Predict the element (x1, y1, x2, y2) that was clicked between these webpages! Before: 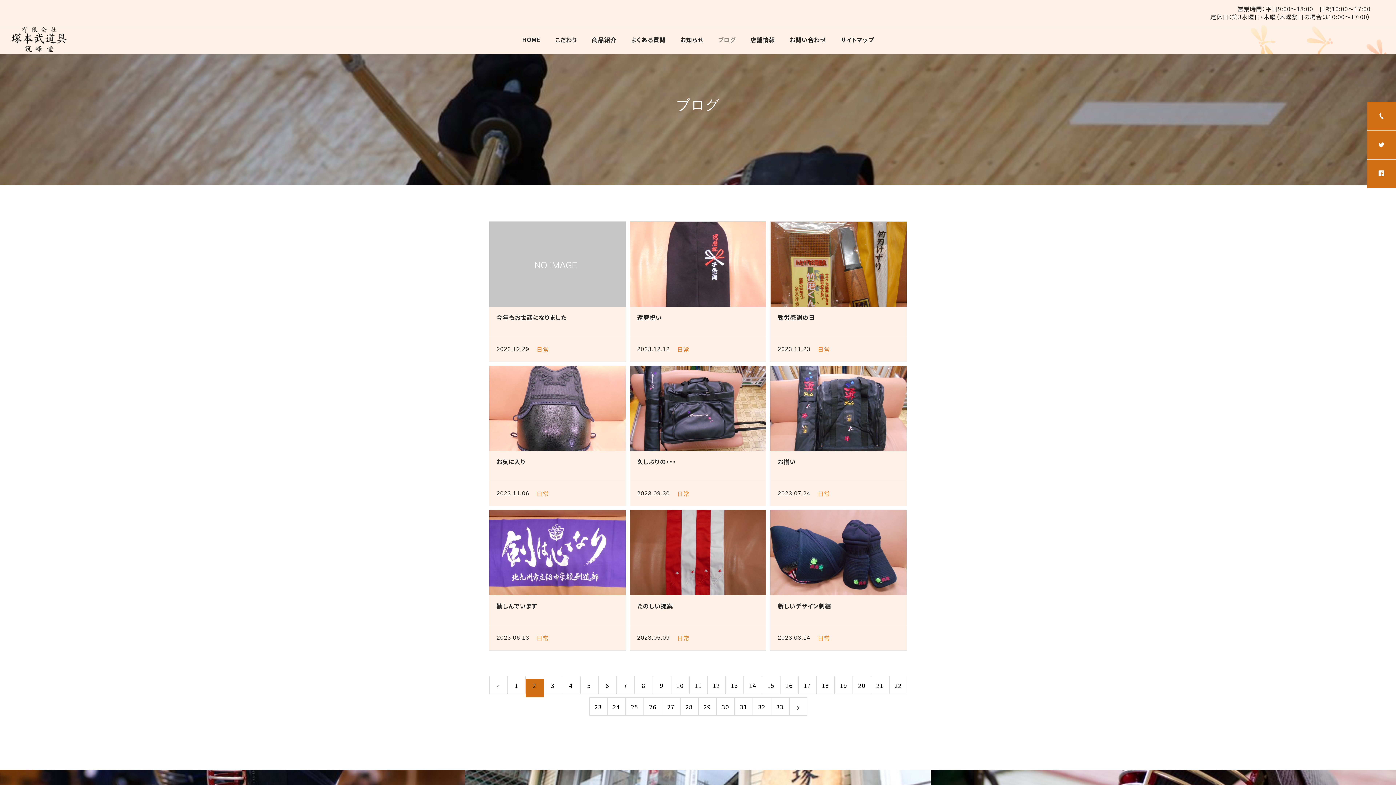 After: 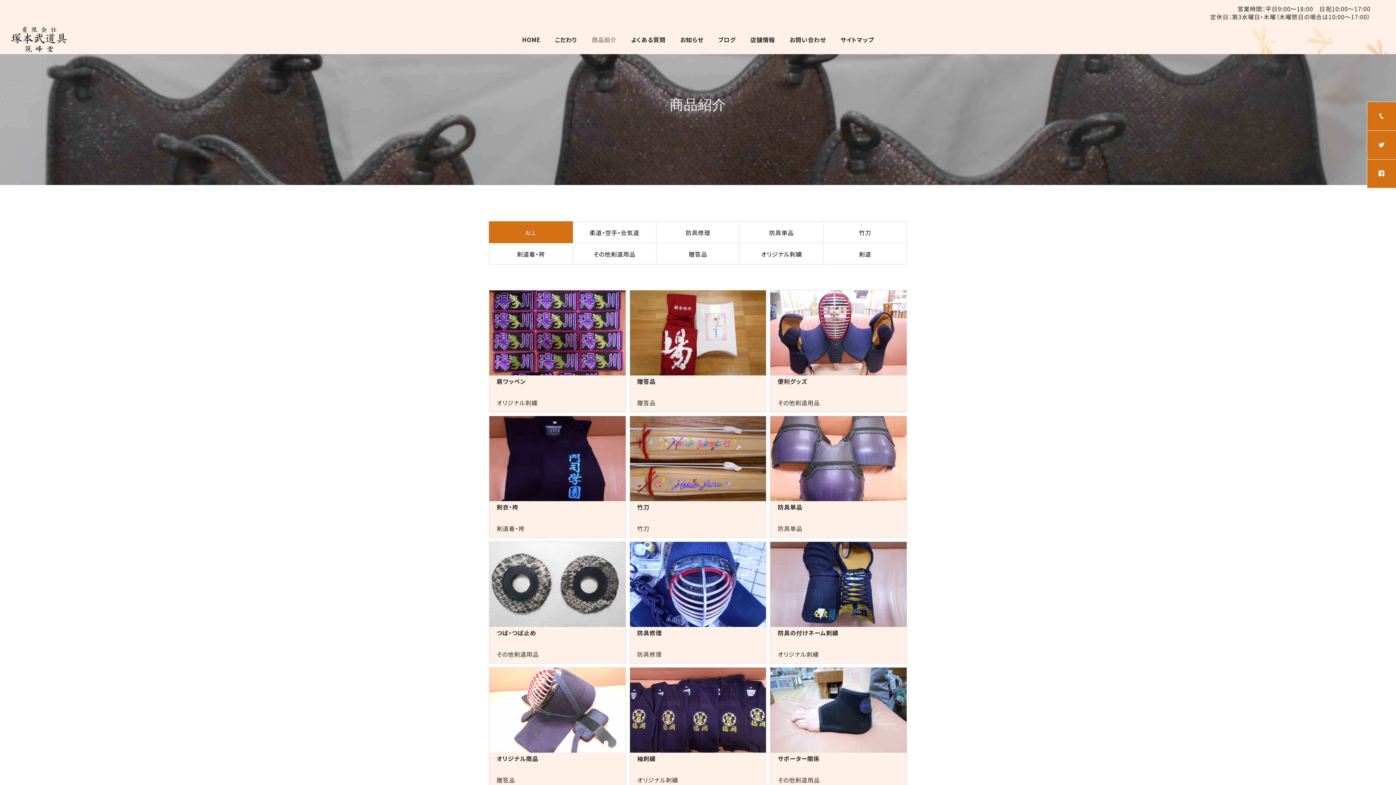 Action: label: 商品紹介 bbox: (584, 24, 624, 54)